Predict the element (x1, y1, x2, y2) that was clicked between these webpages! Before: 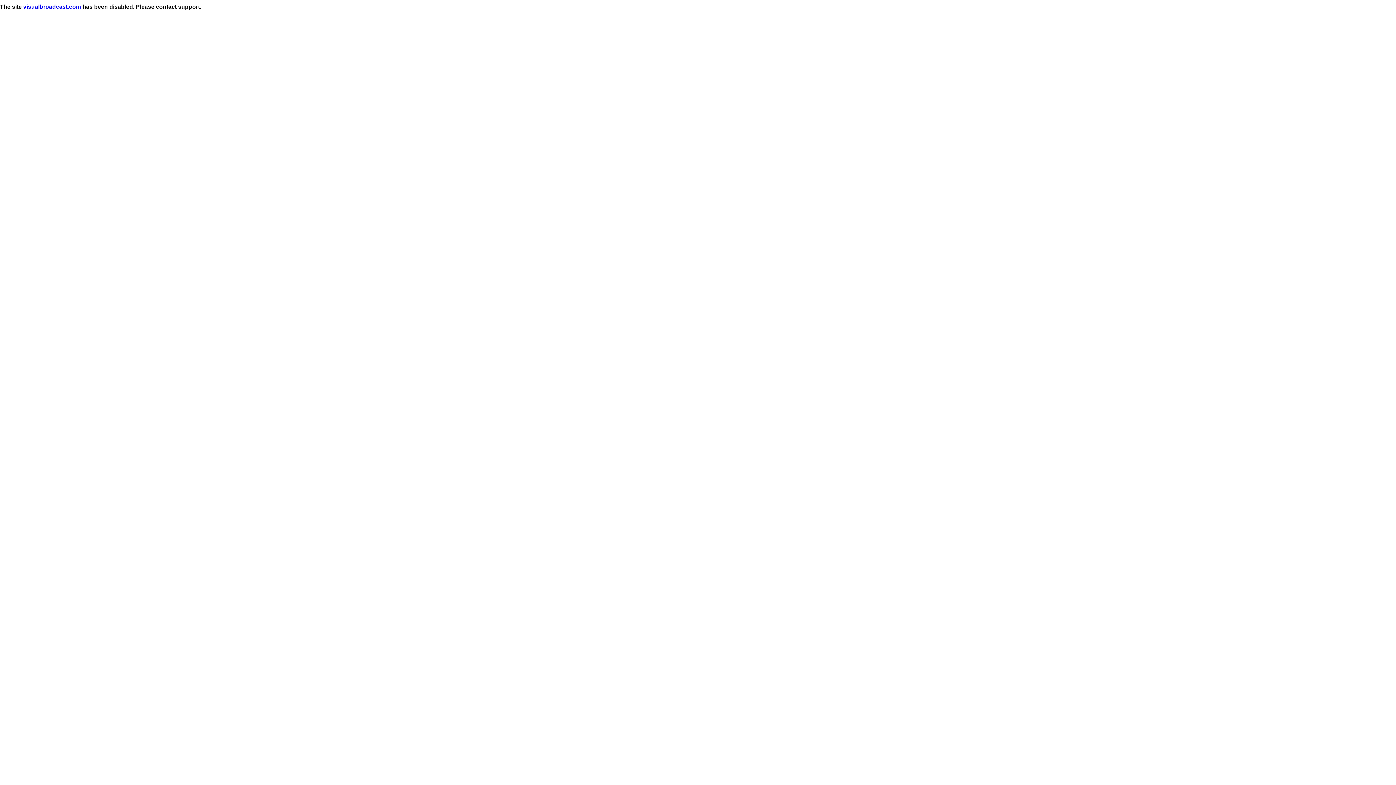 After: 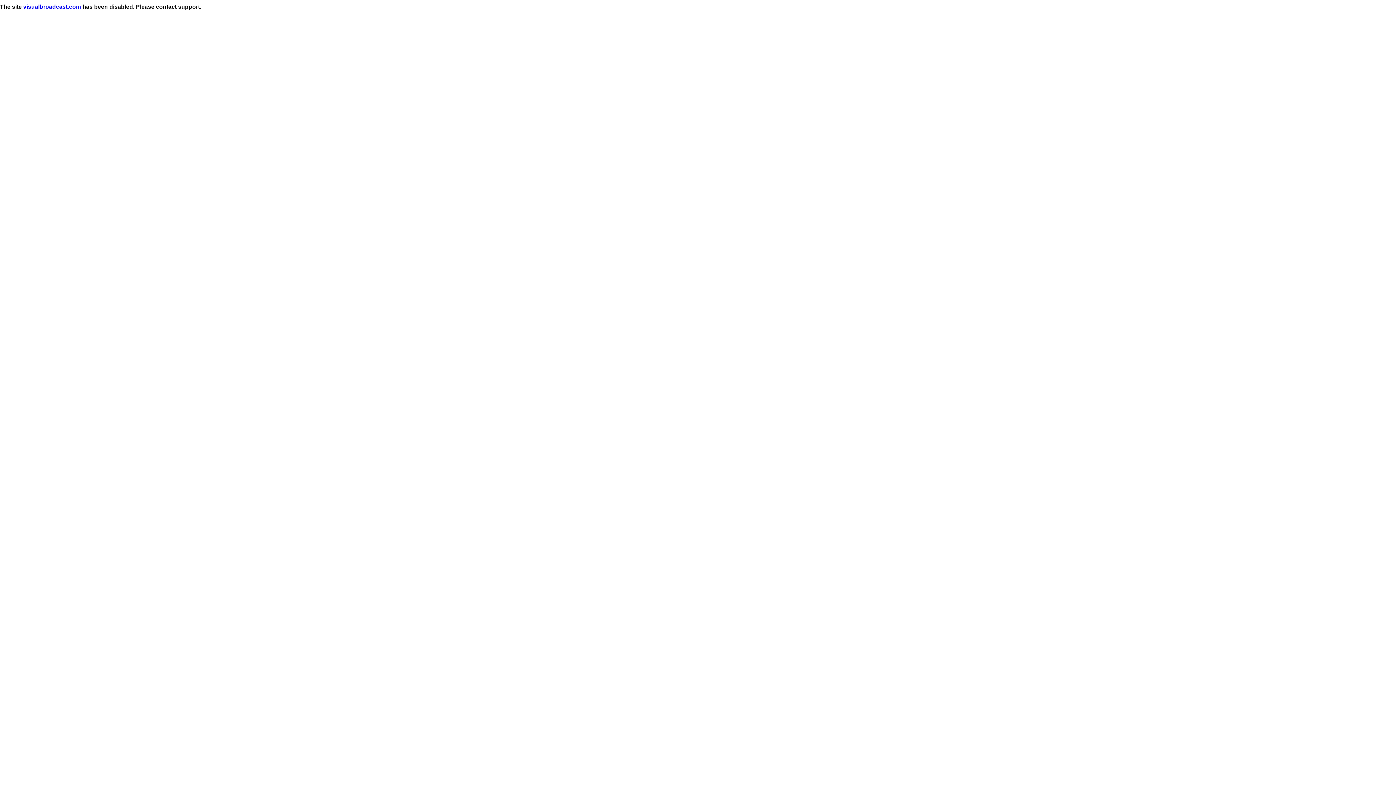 Action: label: visualbroadcast.com bbox: (23, 3, 81, 9)